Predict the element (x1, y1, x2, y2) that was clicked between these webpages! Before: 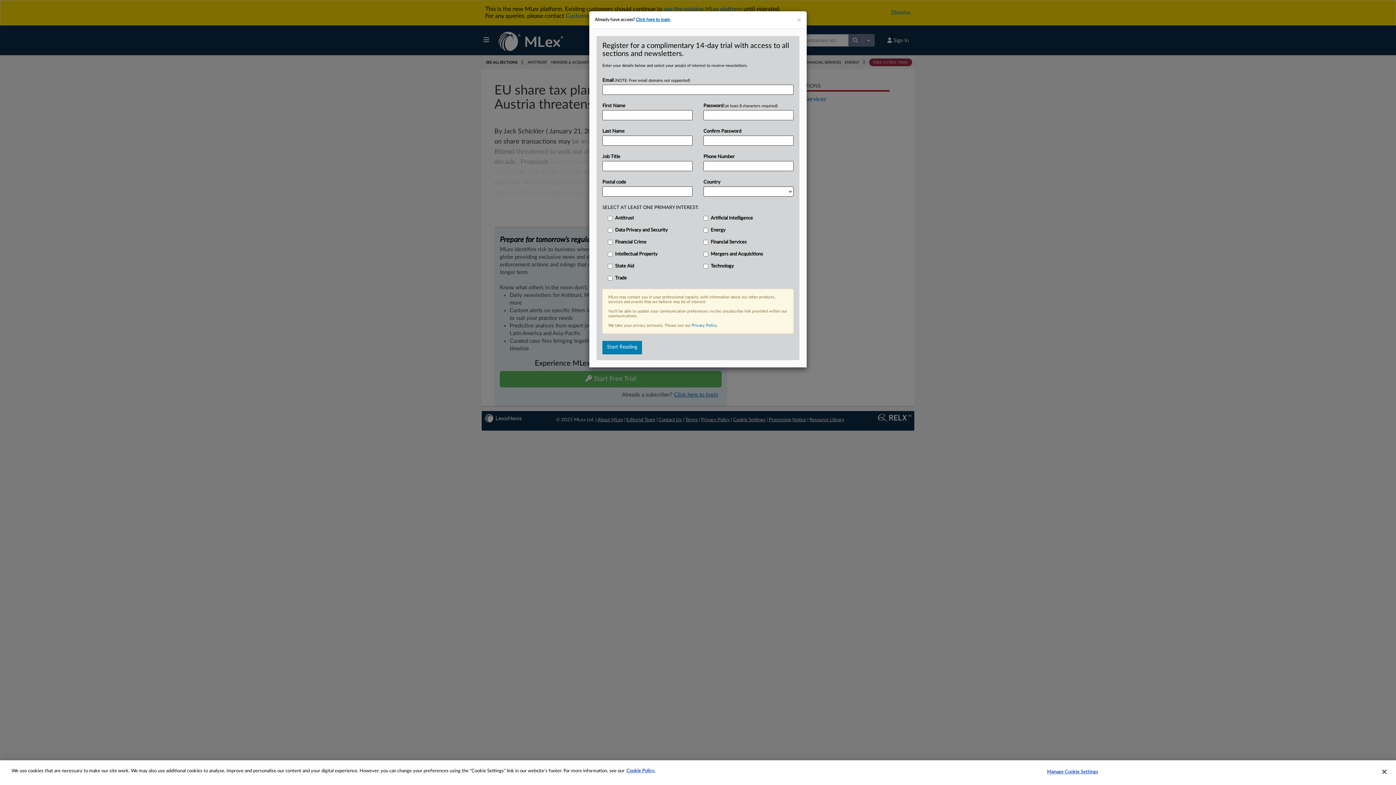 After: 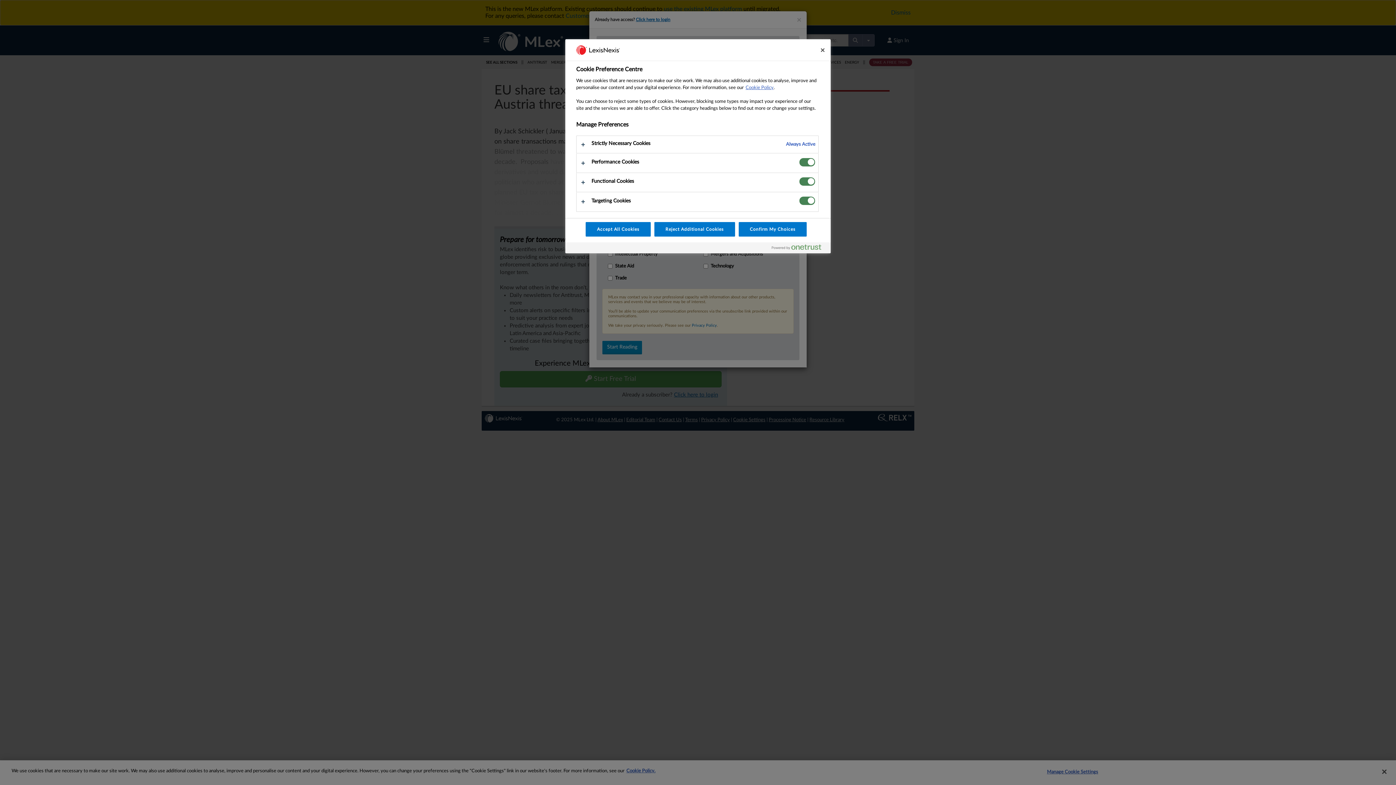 Action: bbox: (1047, 765, 1098, 779) label: Manage Cookie Settings